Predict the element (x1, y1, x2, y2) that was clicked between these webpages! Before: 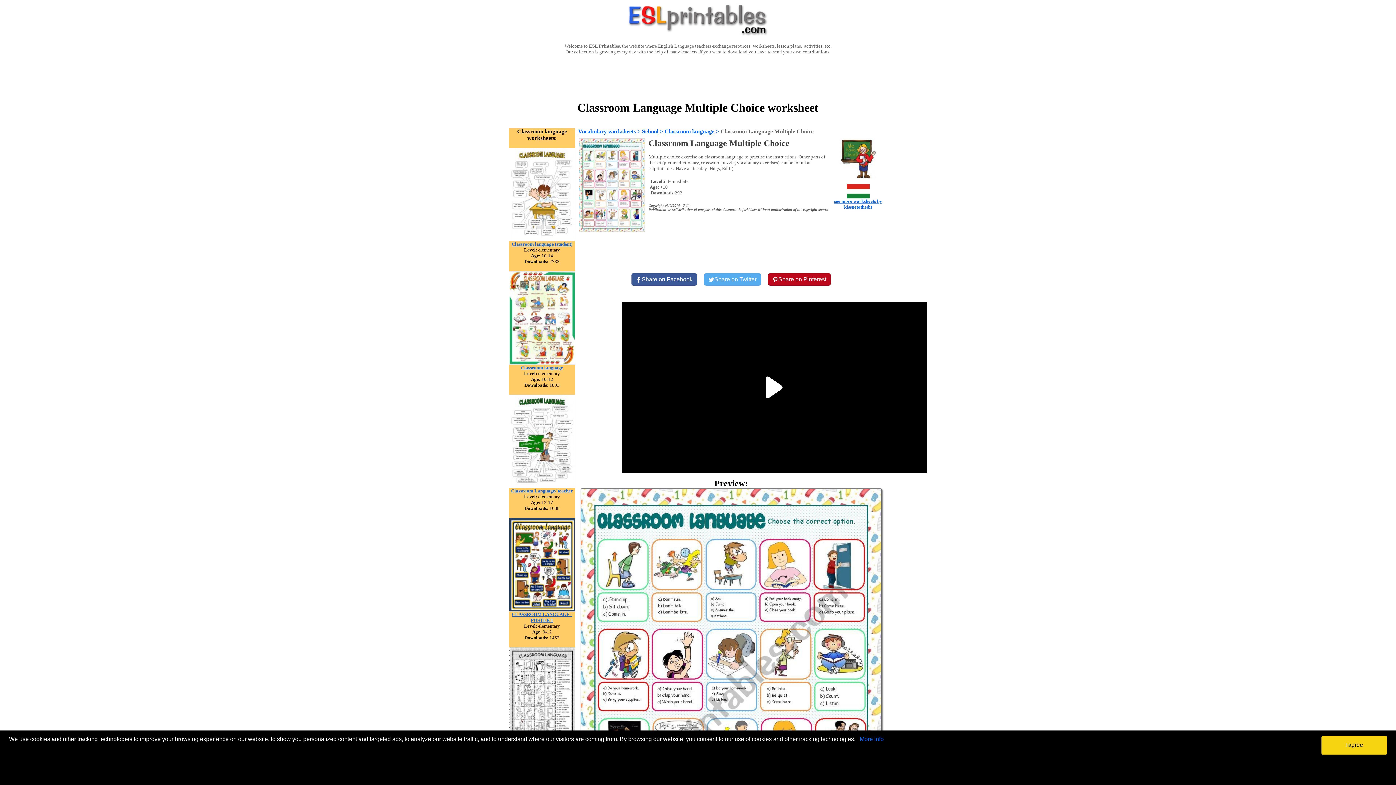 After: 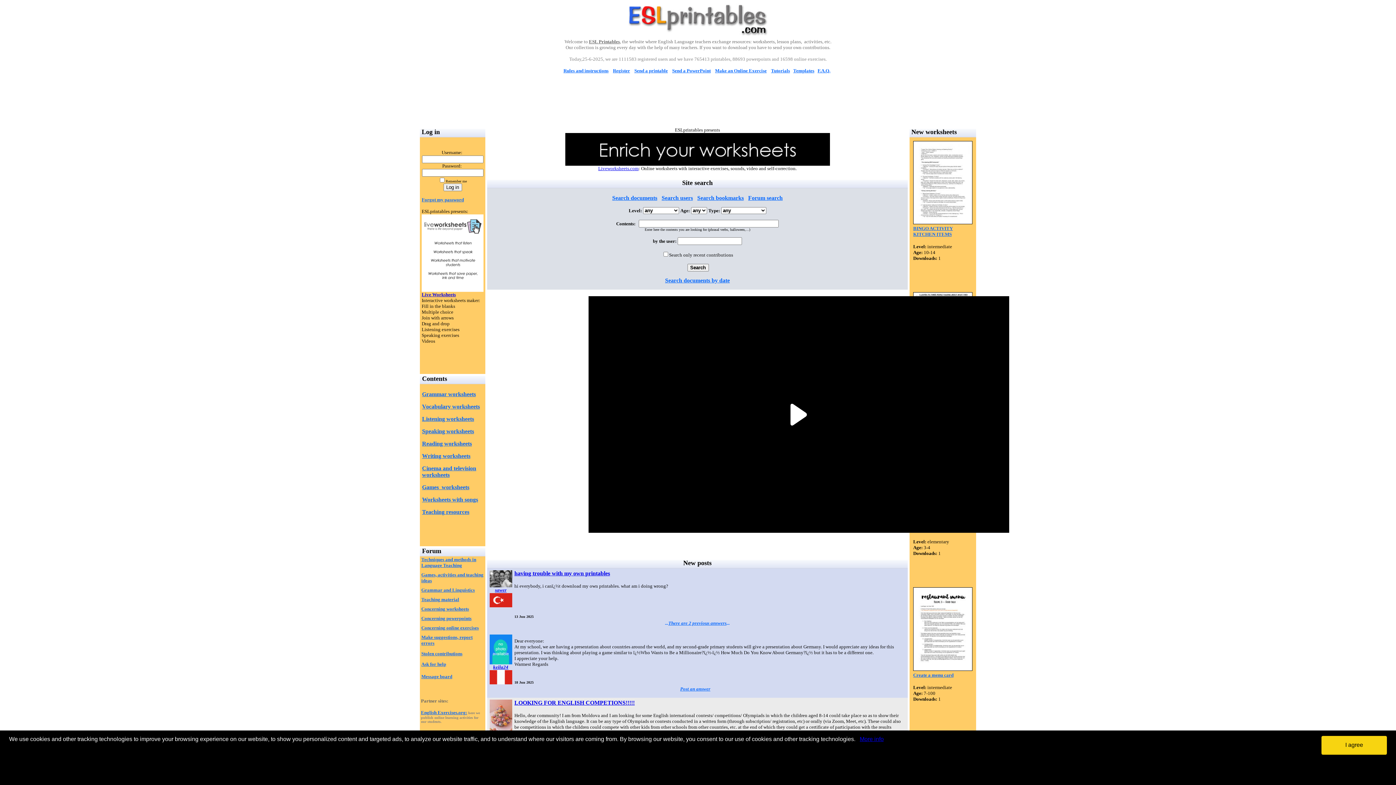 Action: bbox: (626, 32, 770, 38)